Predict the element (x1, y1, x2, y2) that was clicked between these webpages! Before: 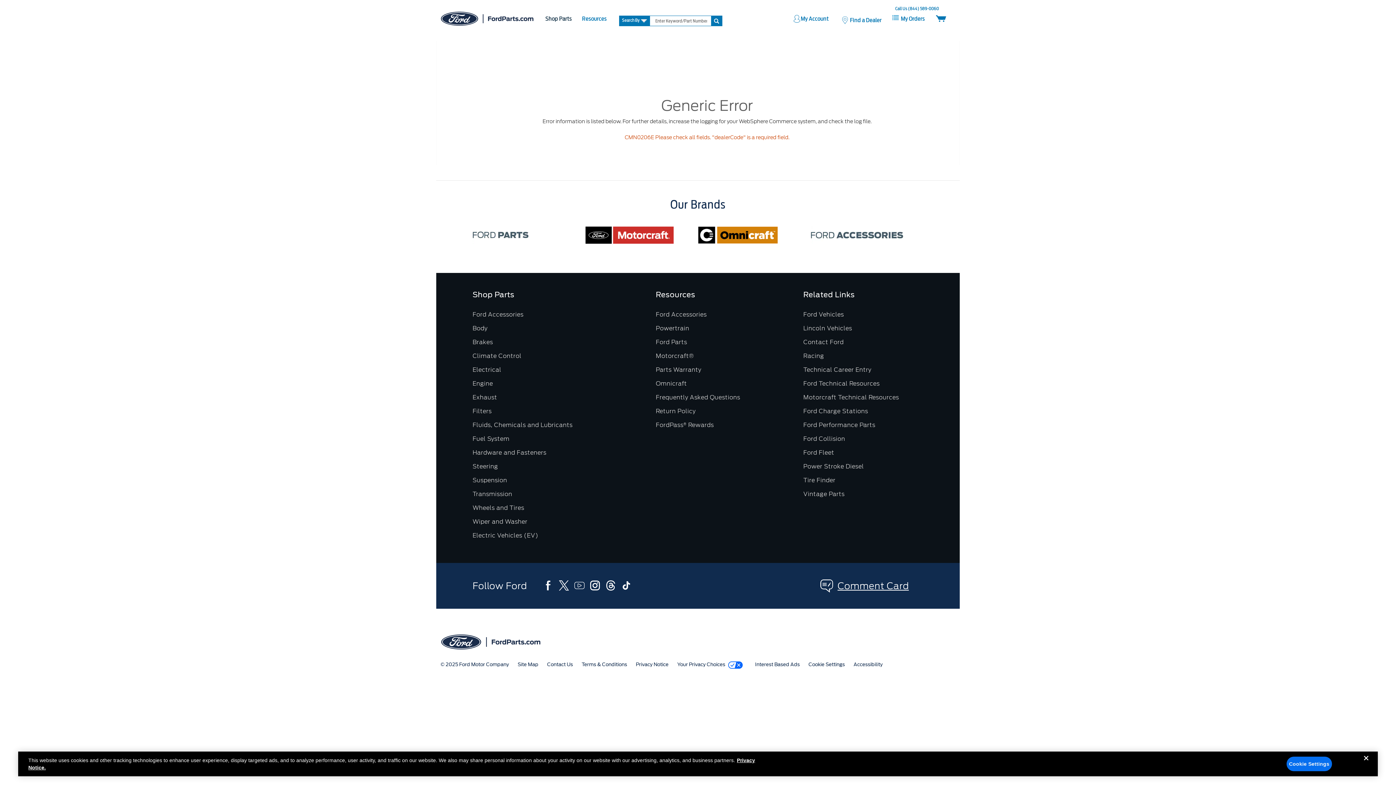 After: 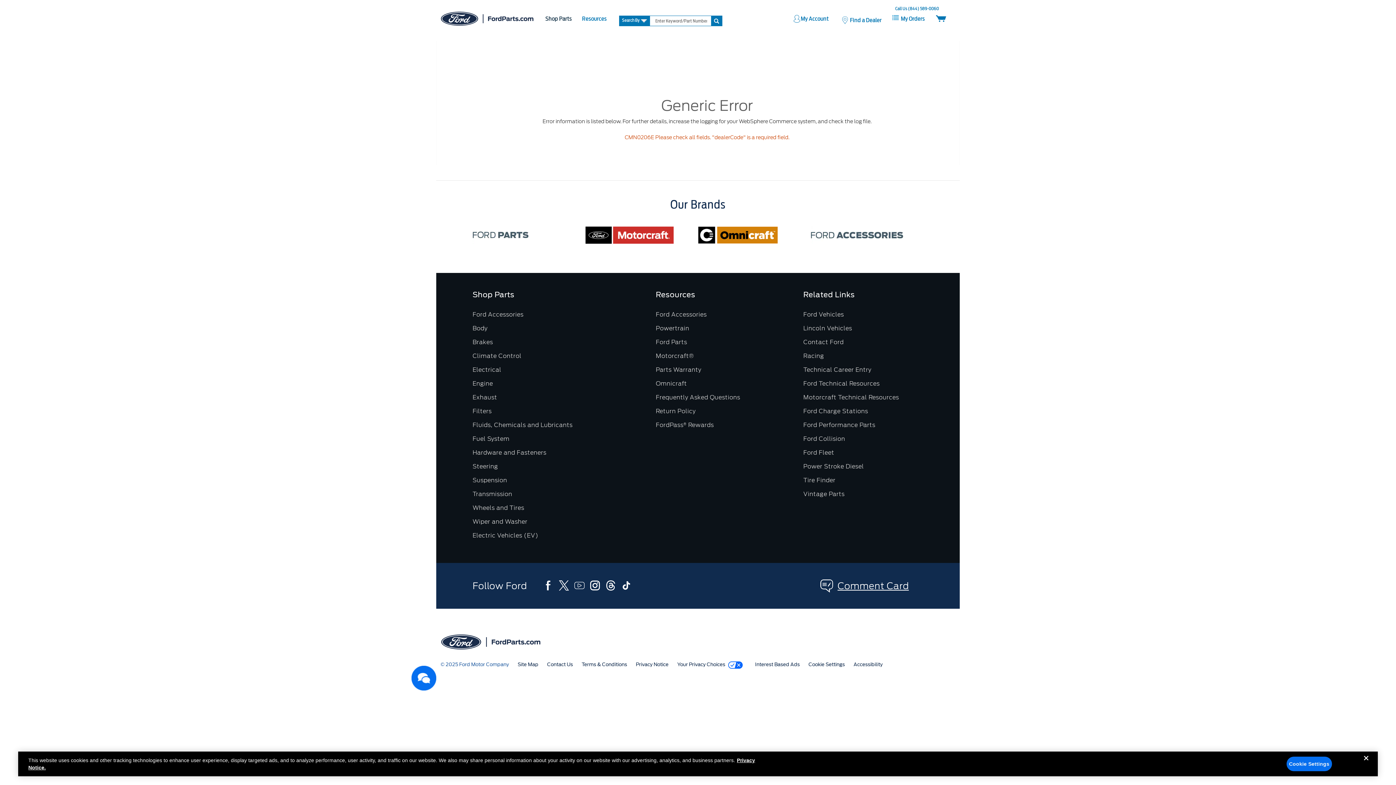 Action: label: © 2025 Ford Motor Company bbox: (436, 658, 513, 671)